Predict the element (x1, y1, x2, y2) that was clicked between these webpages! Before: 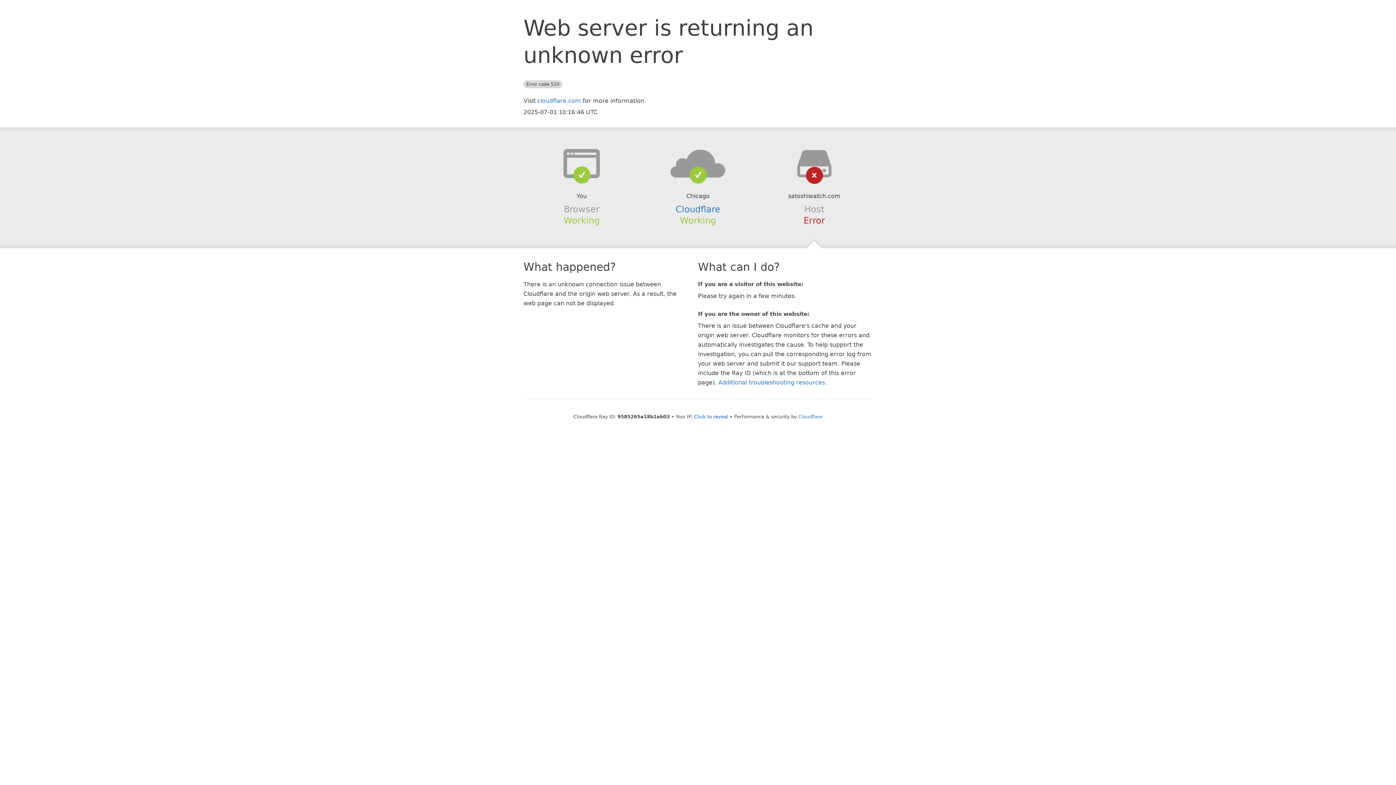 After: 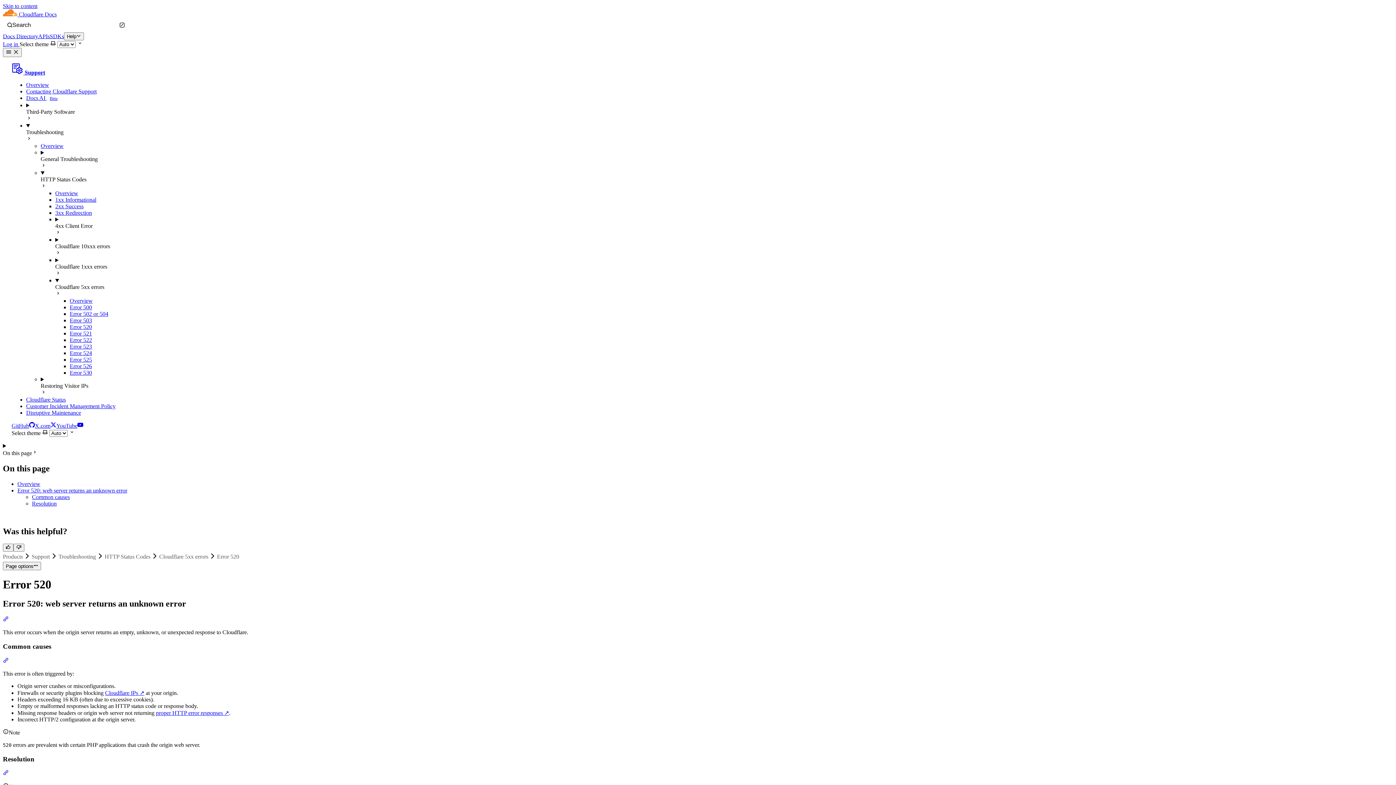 Action: bbox: (718, 379, 825, 386) label: Additional troubleshooting resources